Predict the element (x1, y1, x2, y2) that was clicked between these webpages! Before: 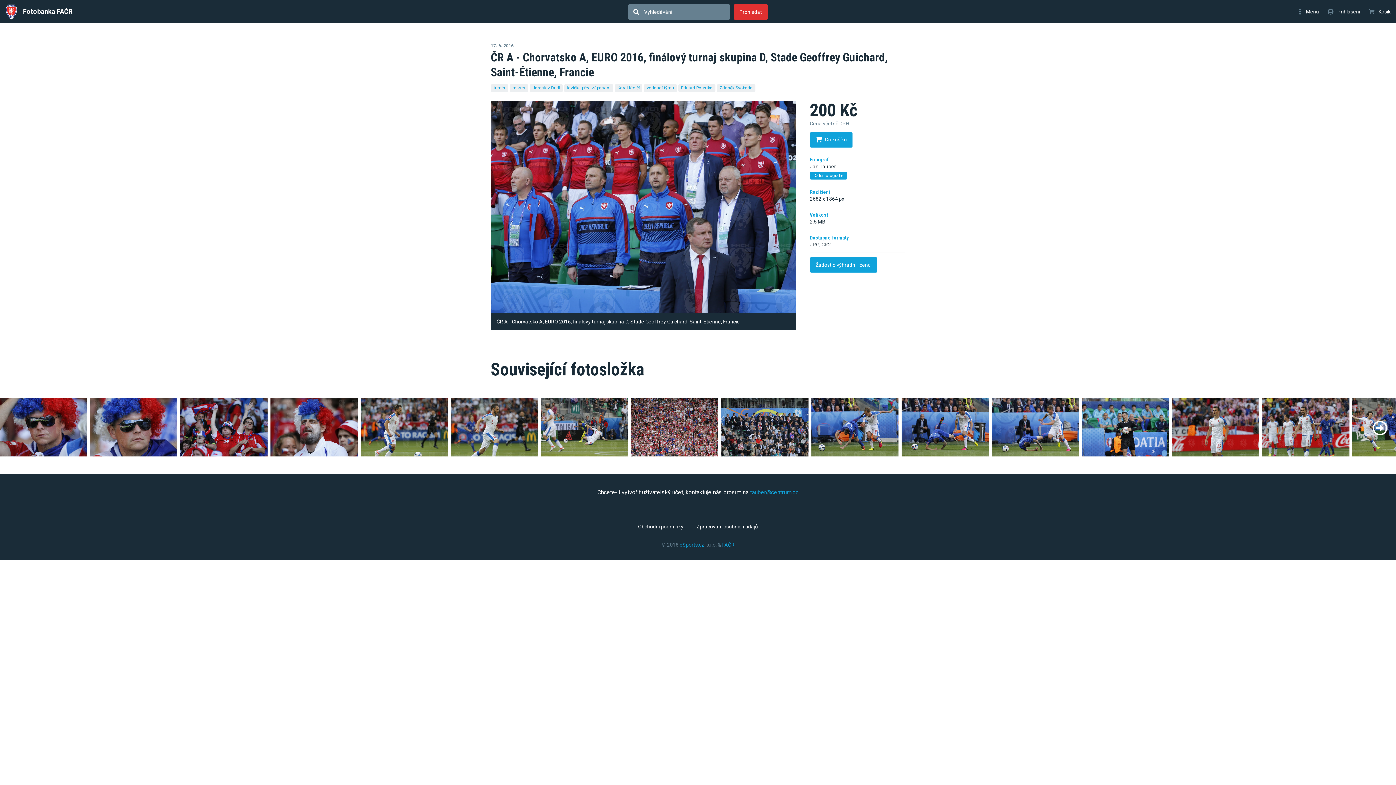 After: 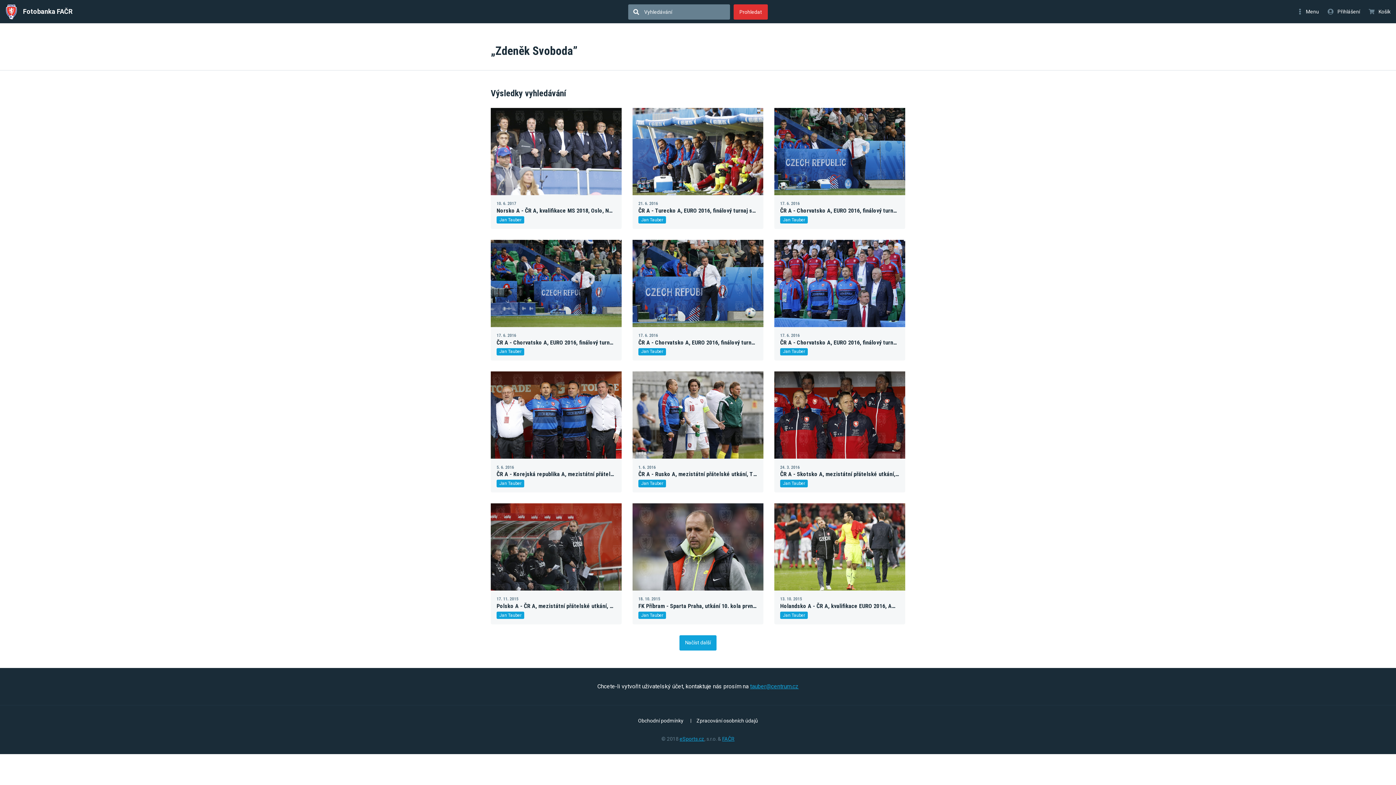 Action: label: Zdeněk Svoboda bbox: (719, 85, 752, 90)